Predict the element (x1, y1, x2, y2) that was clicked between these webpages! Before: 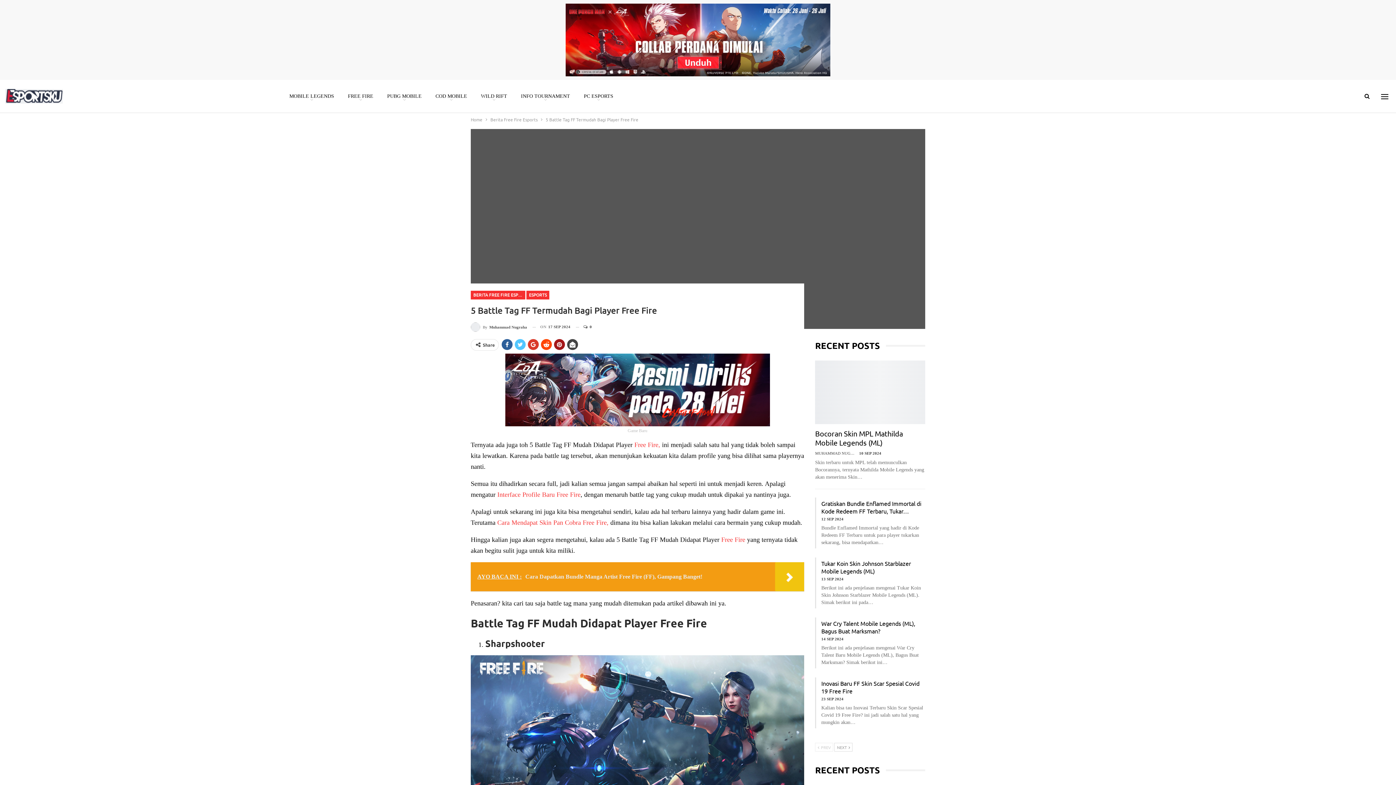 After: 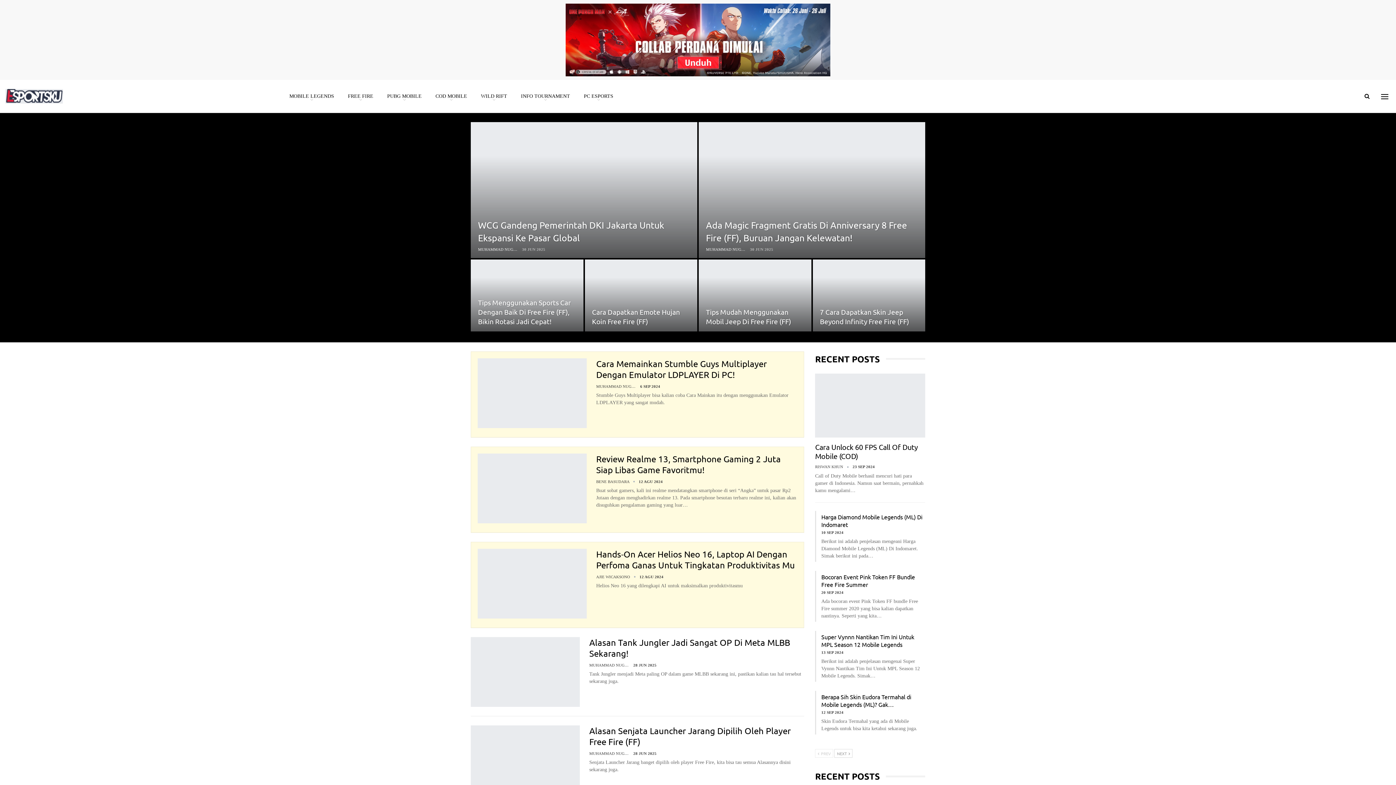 Action: label: Home bbox: (470, 115, 482, 123)